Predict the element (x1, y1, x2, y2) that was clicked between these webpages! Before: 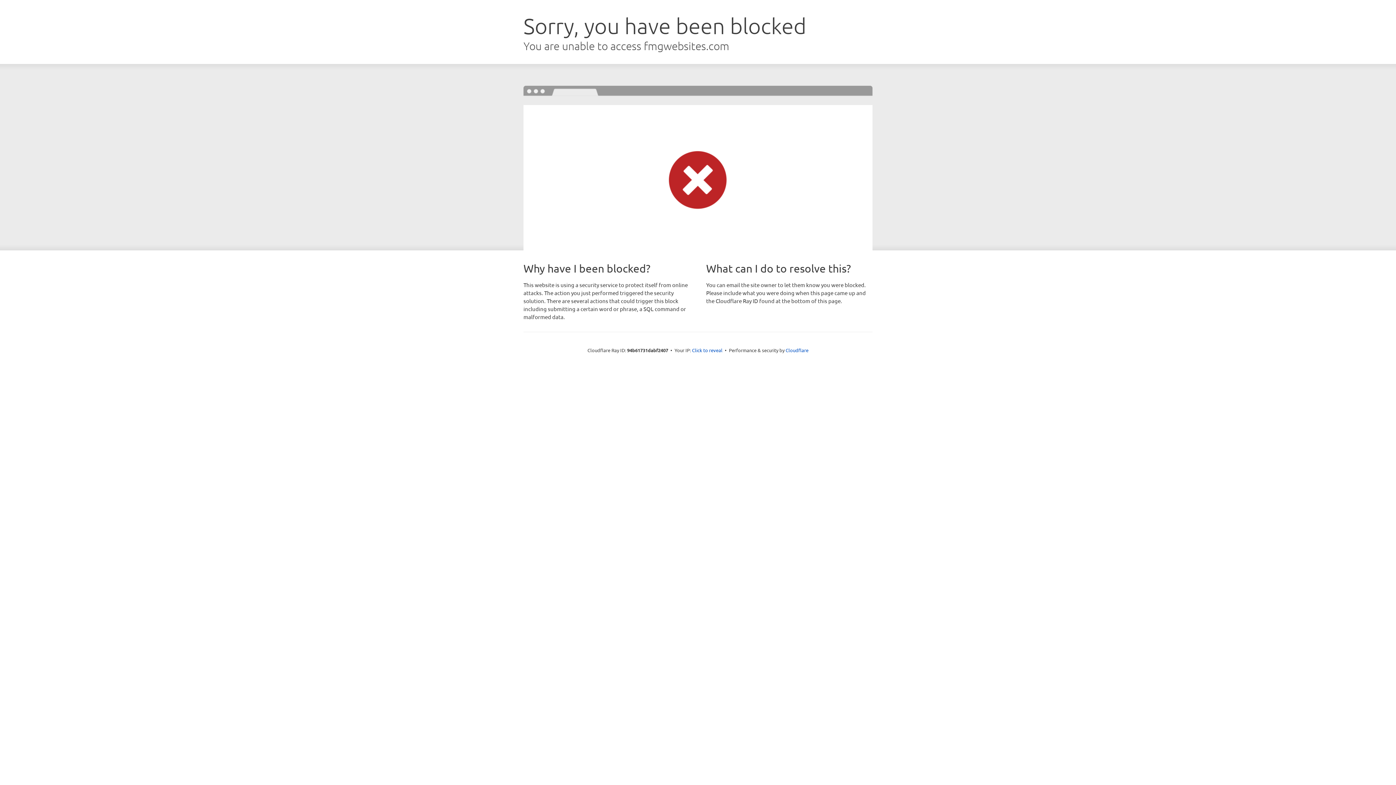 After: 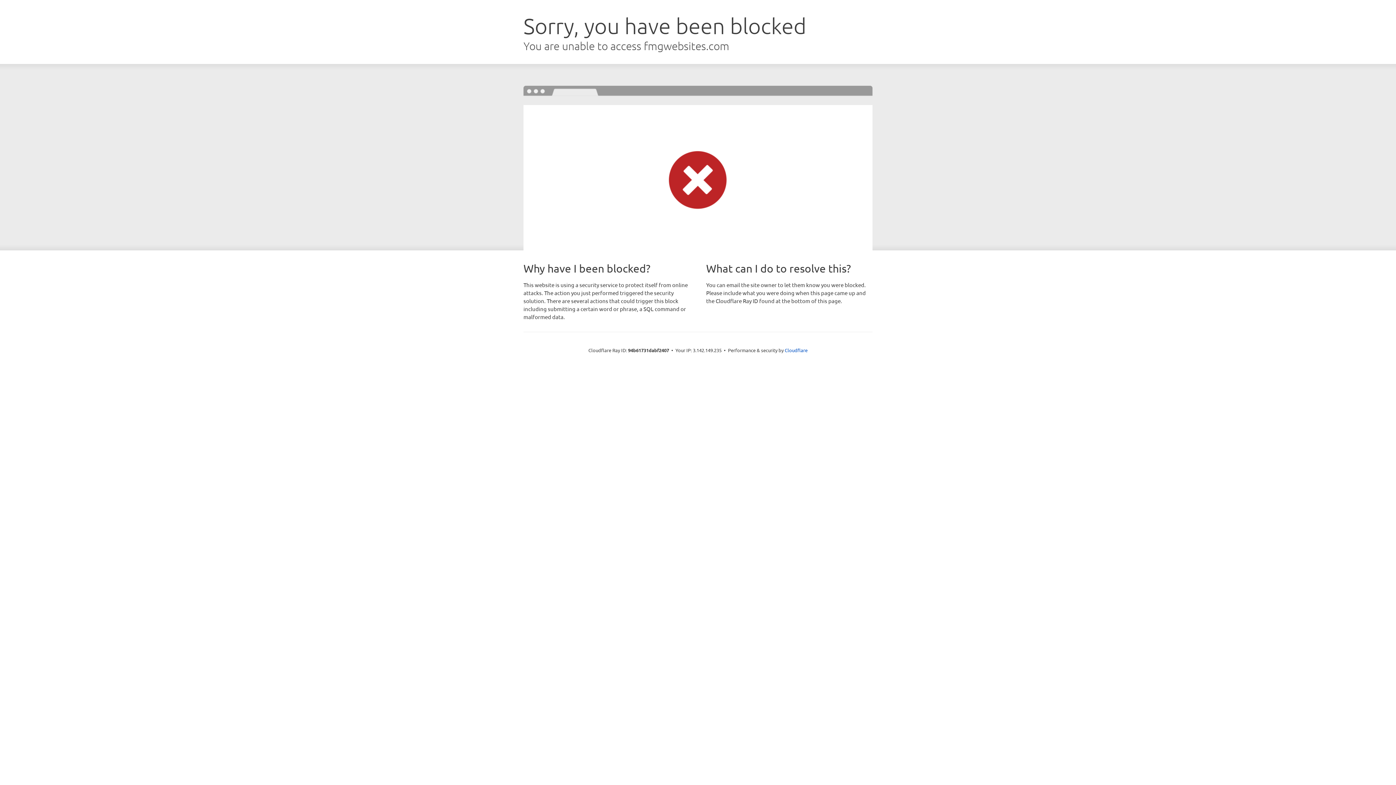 Action: label: Click to reveal bbox: (692, 346, 722, 353)